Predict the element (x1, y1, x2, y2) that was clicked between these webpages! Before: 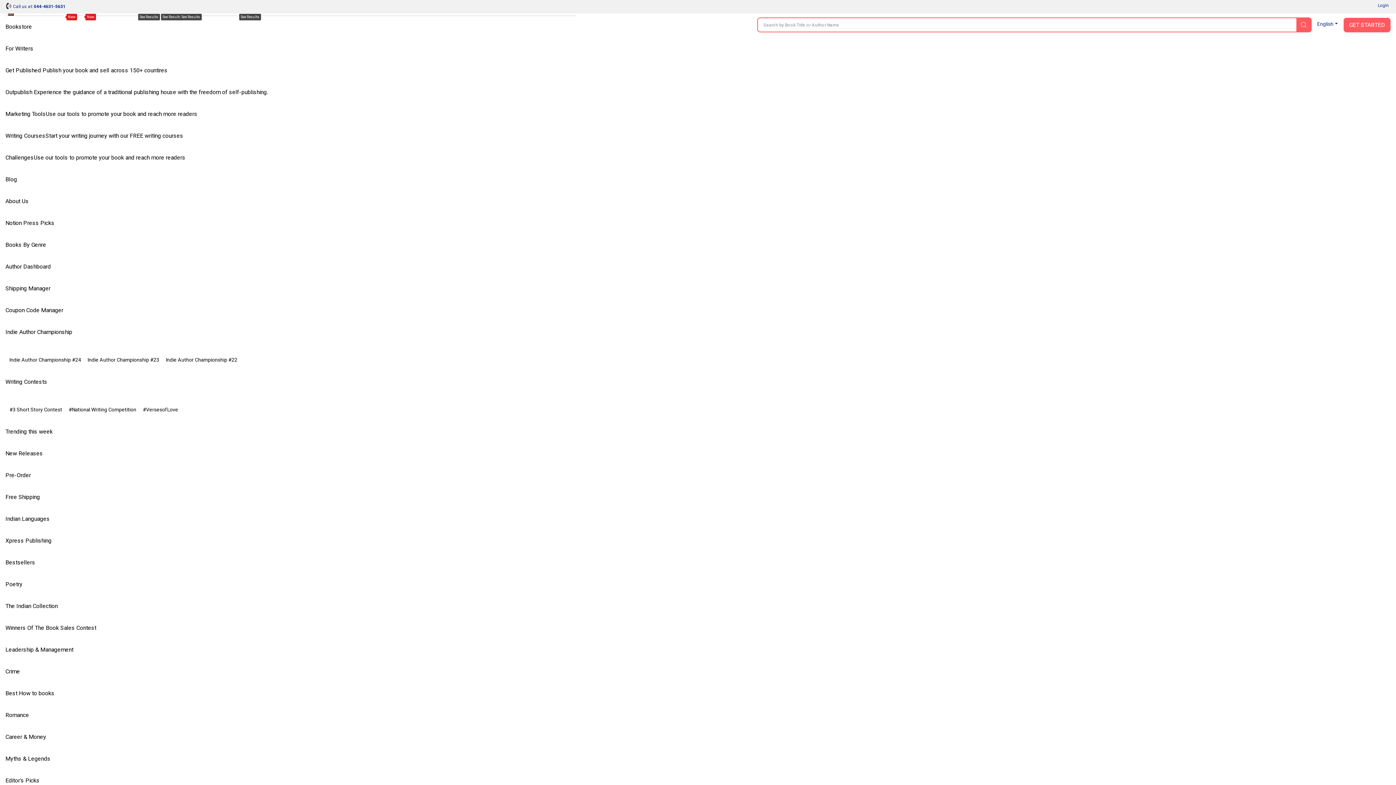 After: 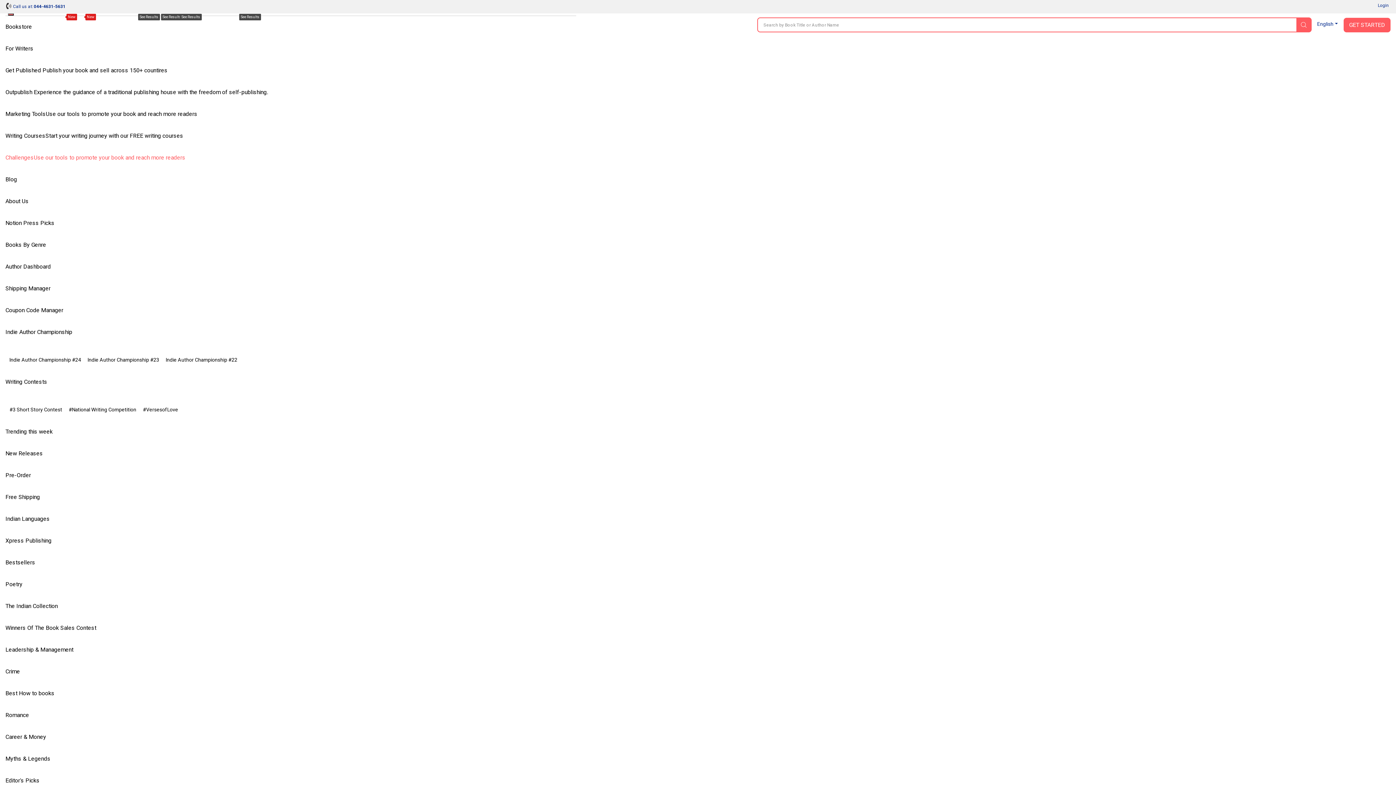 Action: label: ChallengesUse our tools to promote your book and reach more readers bbox: (5, 146, 192, 168)